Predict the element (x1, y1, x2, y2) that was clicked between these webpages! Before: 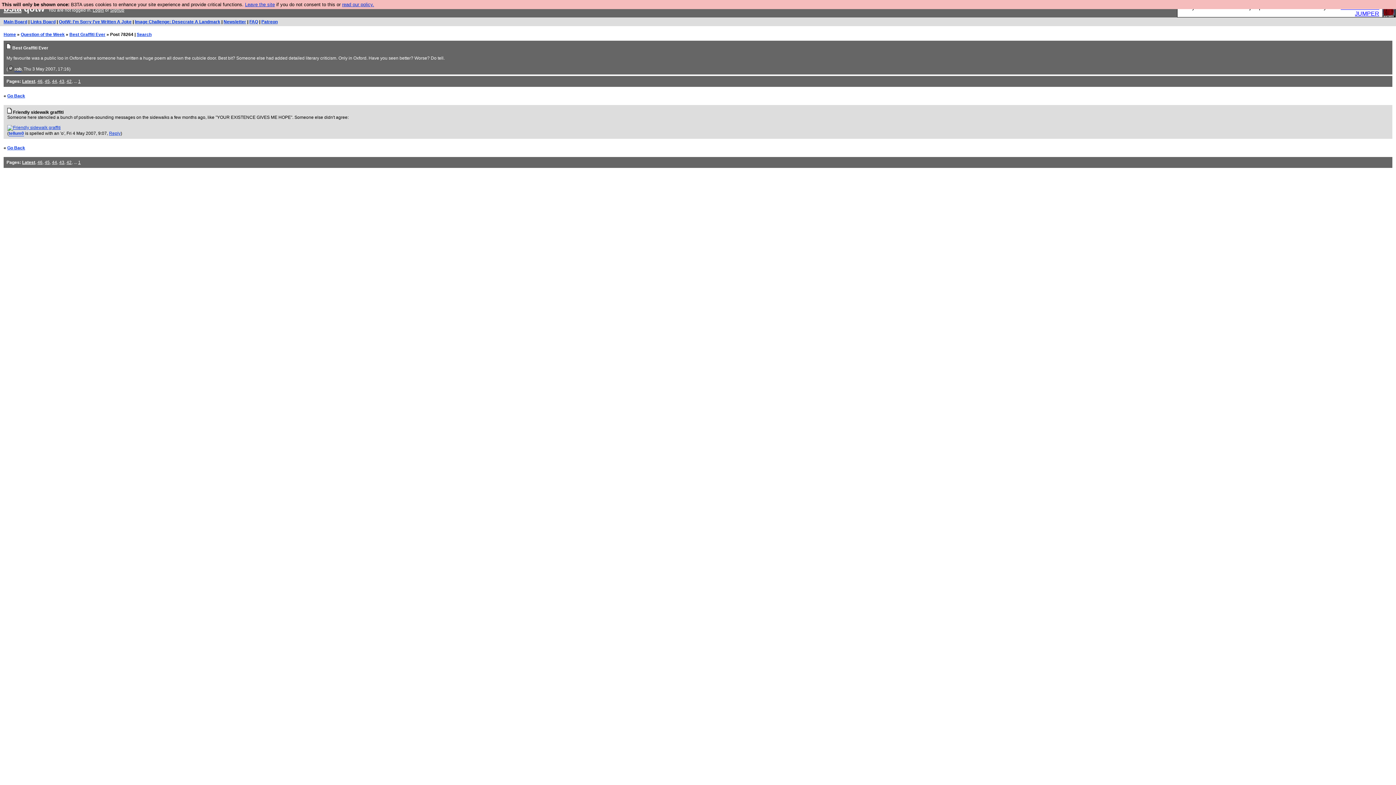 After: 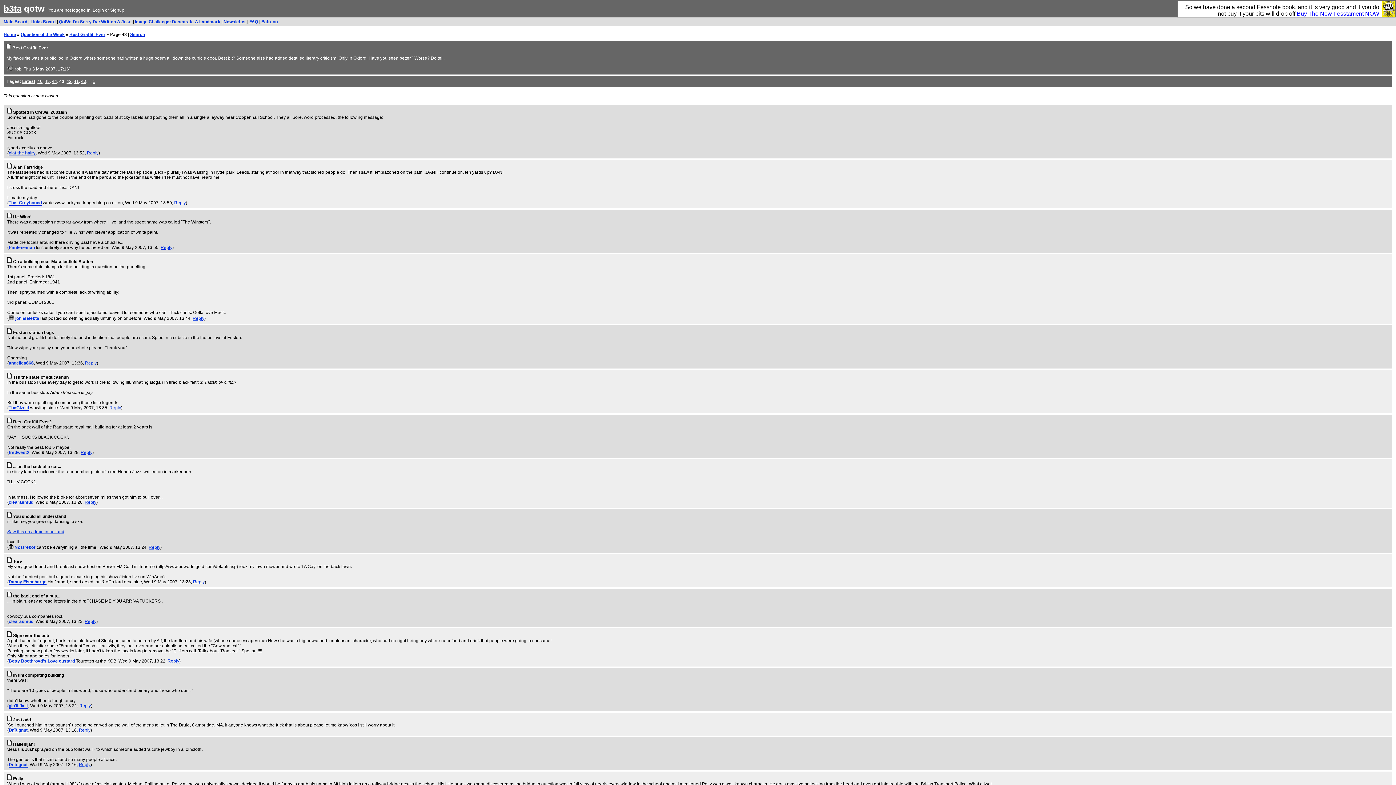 Action: bbox: (59, 78, 64, 84) label: 43